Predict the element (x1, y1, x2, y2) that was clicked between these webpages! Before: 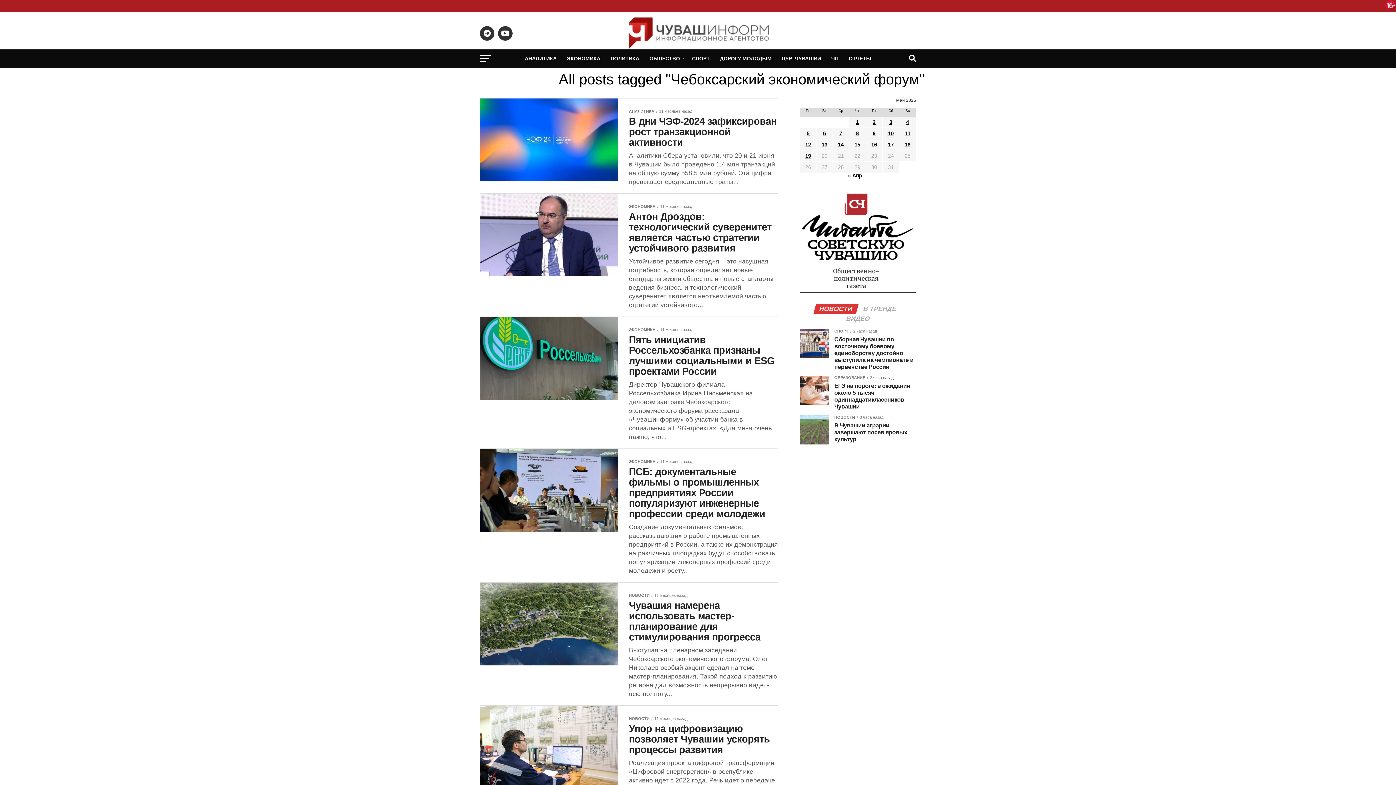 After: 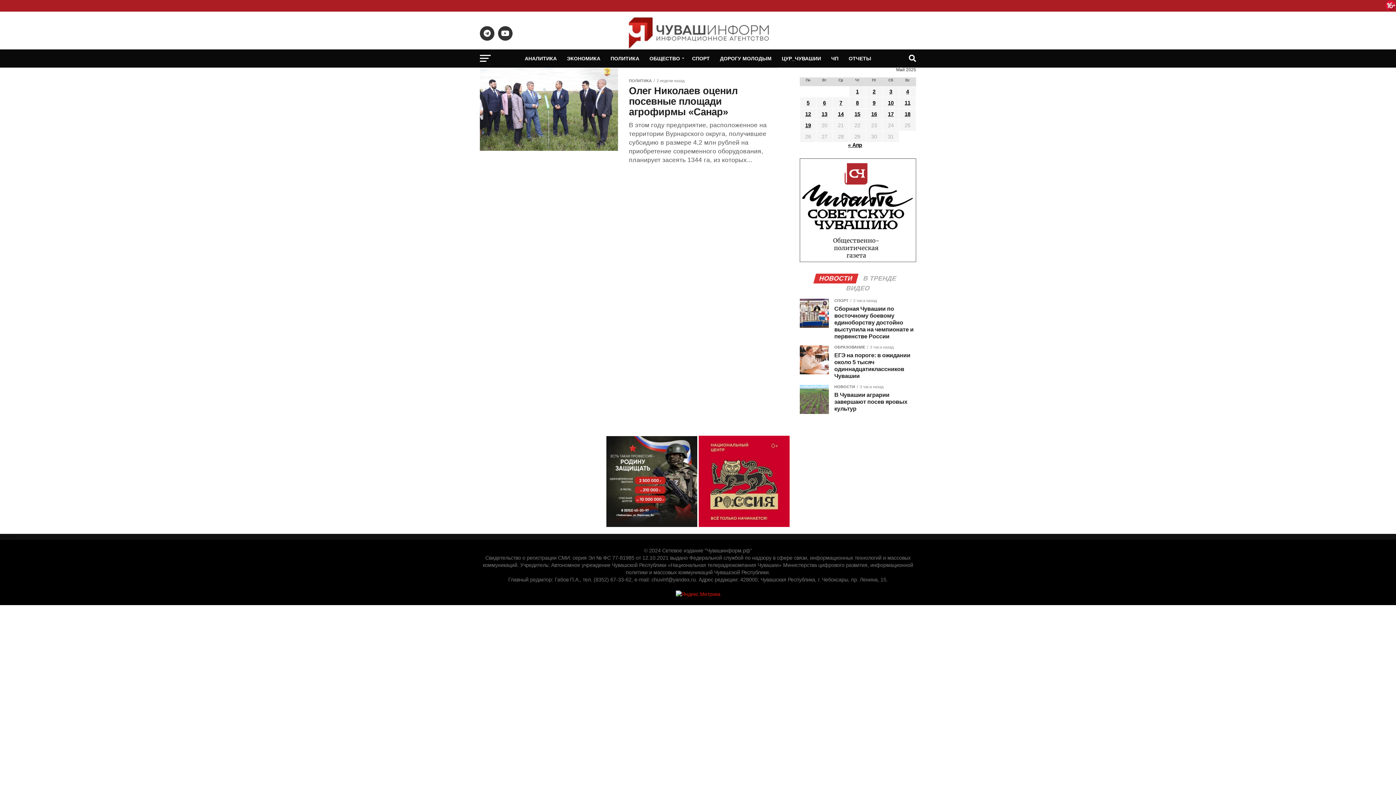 Action: bbox: (872, 119, 875, 125) label: Записи, опубликованные 02.05.2025